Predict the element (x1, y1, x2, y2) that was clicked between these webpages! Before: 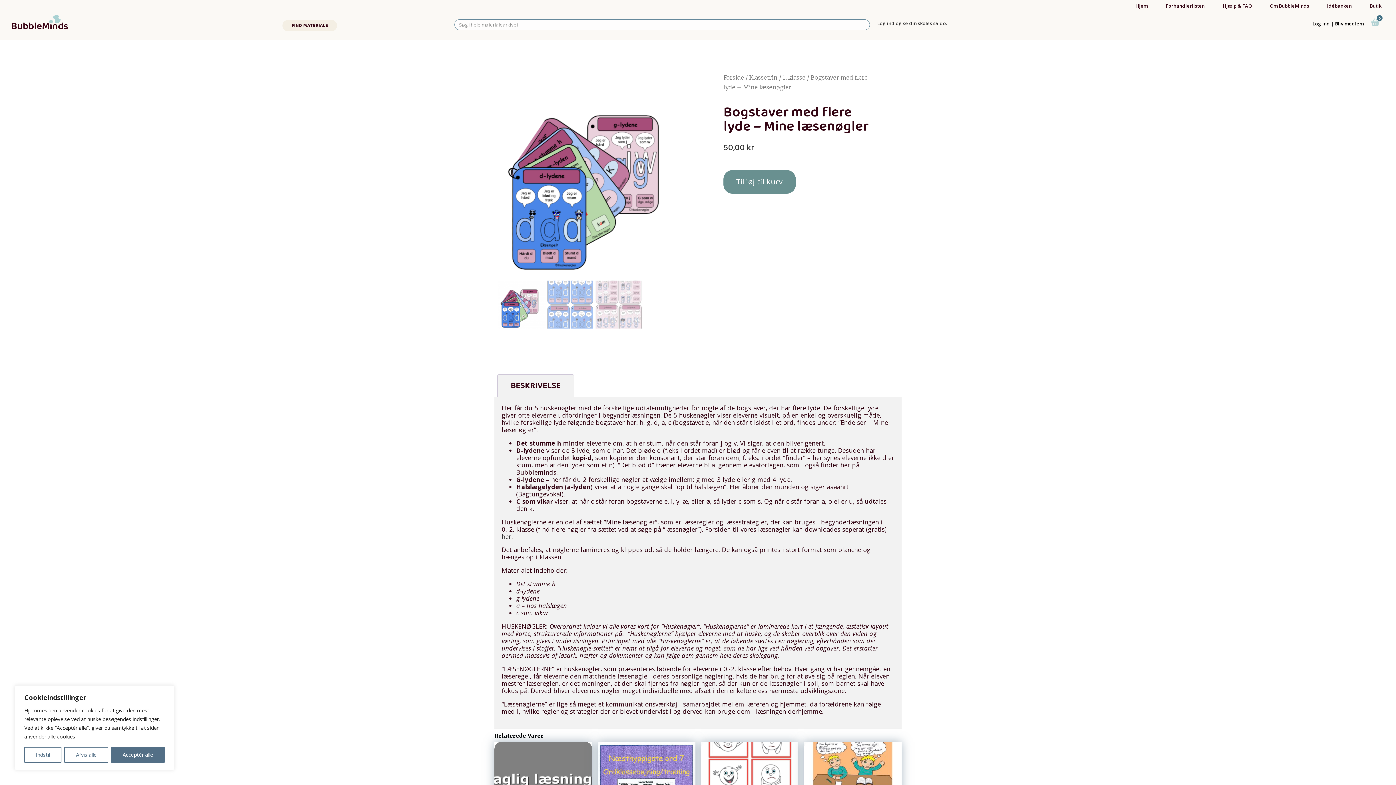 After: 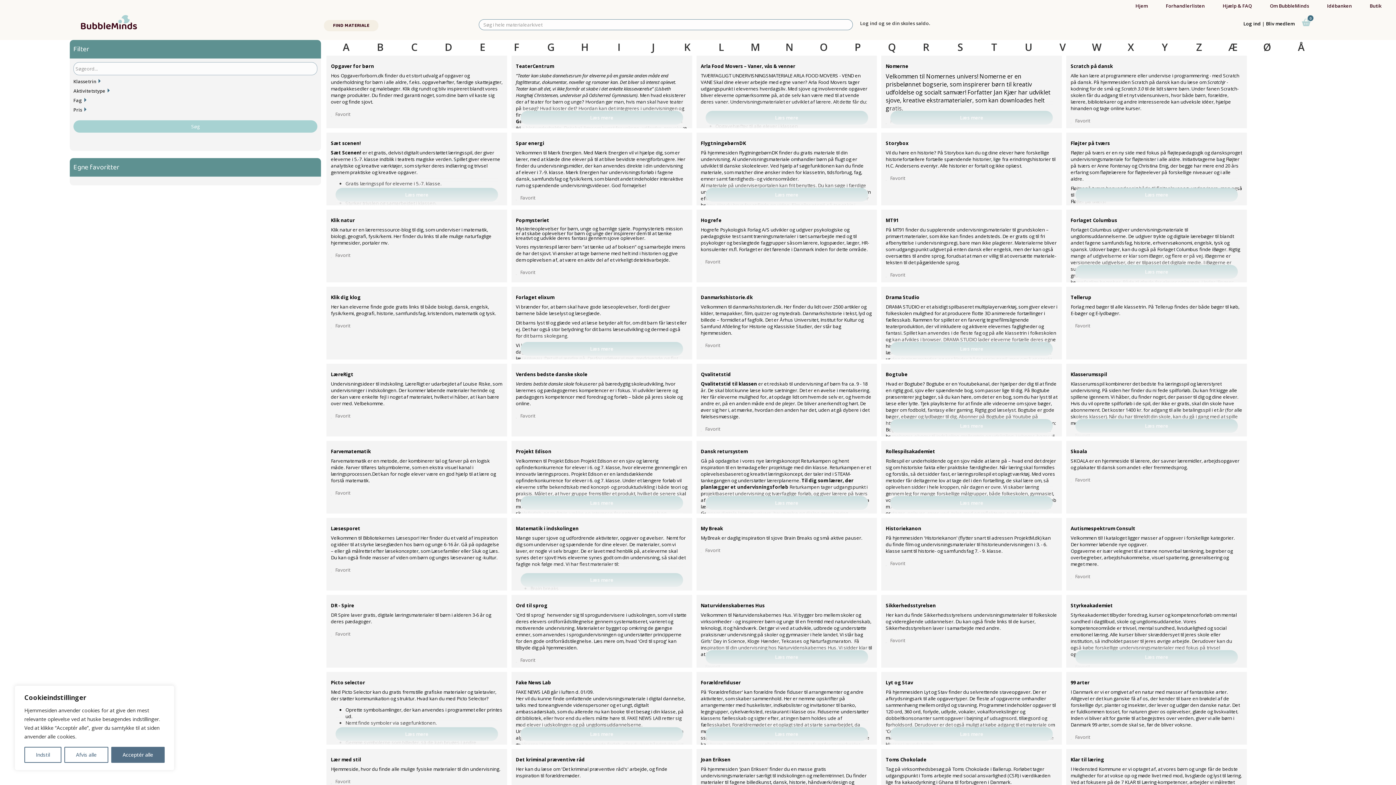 Action: label: Idébanken bbox: (1325, 0, 1366, 11)